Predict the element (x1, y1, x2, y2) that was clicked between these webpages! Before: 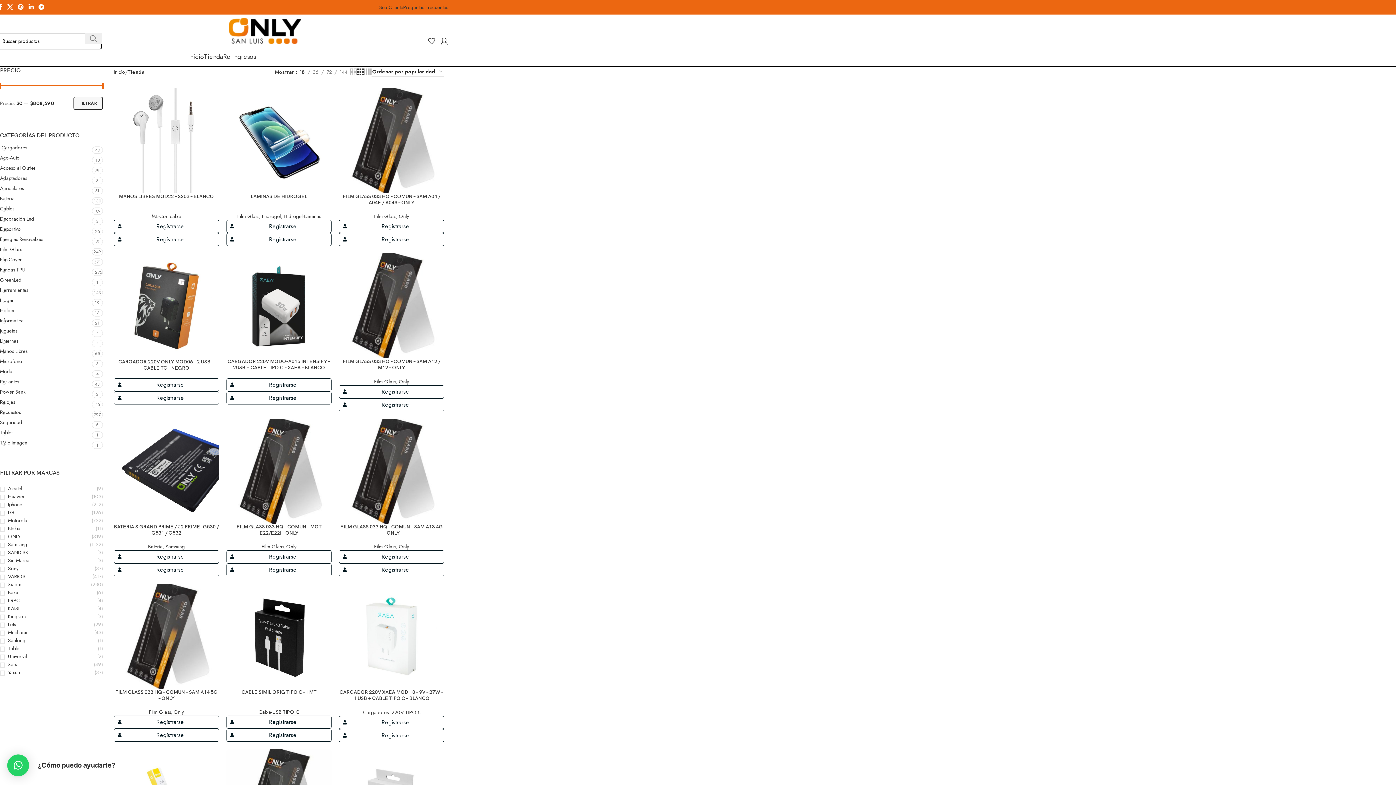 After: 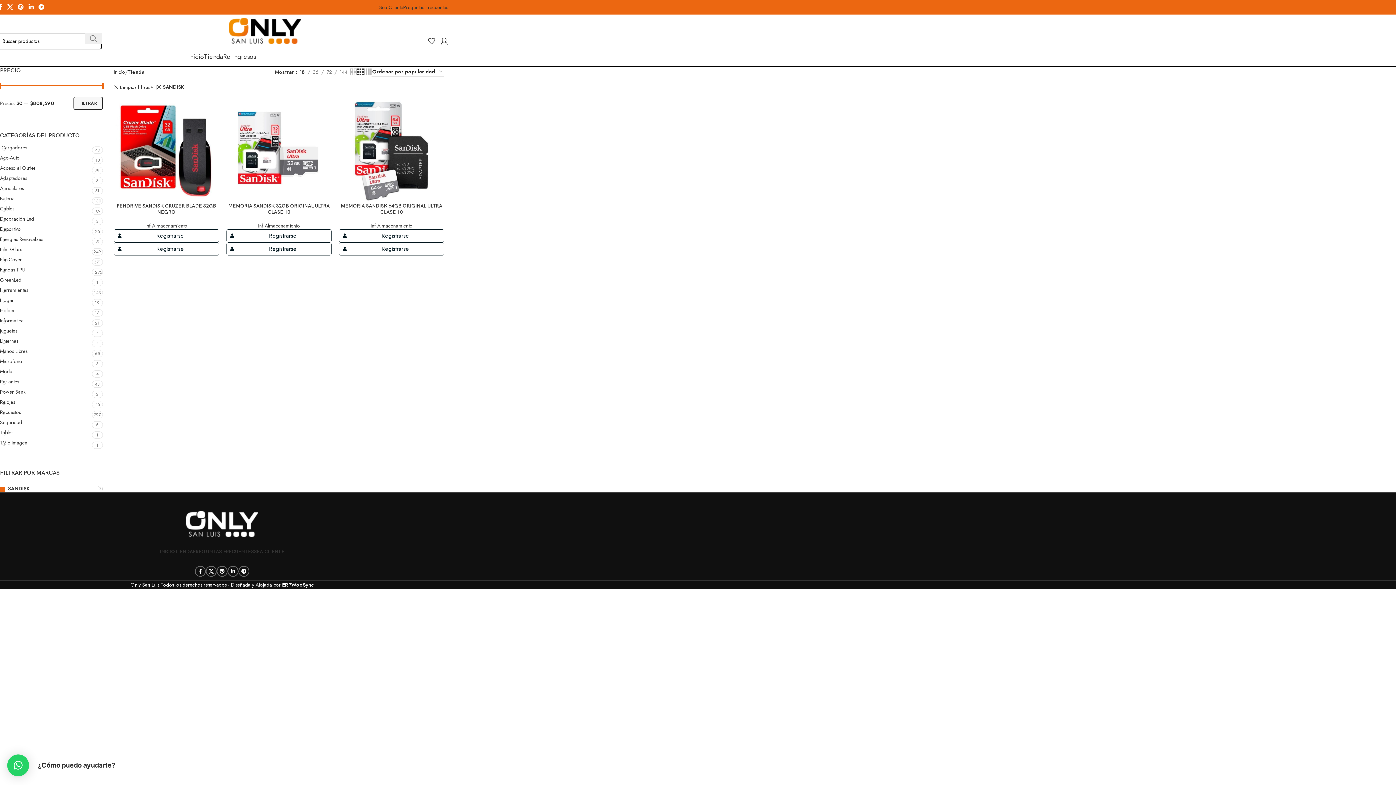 Action: bbox: (0, 548, 97, 556) label: SANDISK